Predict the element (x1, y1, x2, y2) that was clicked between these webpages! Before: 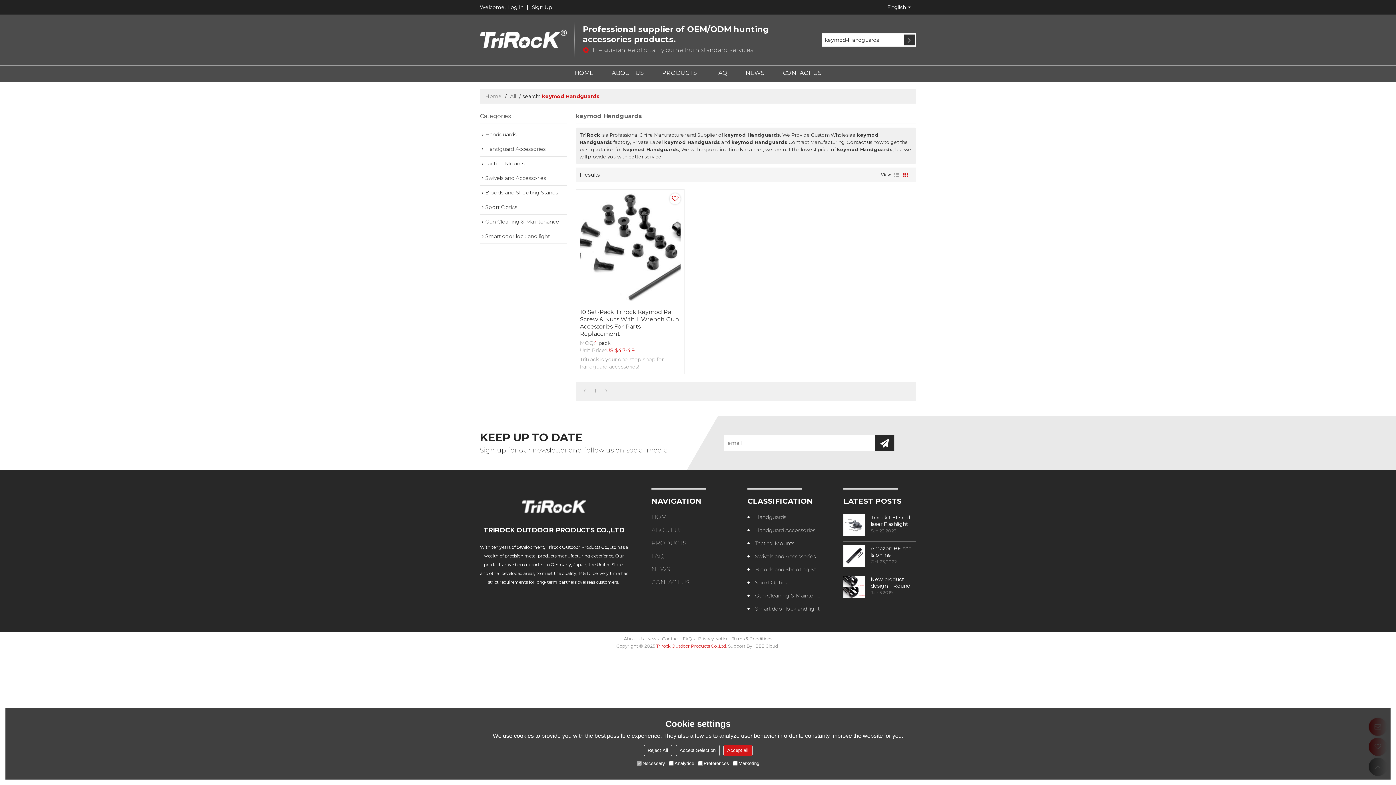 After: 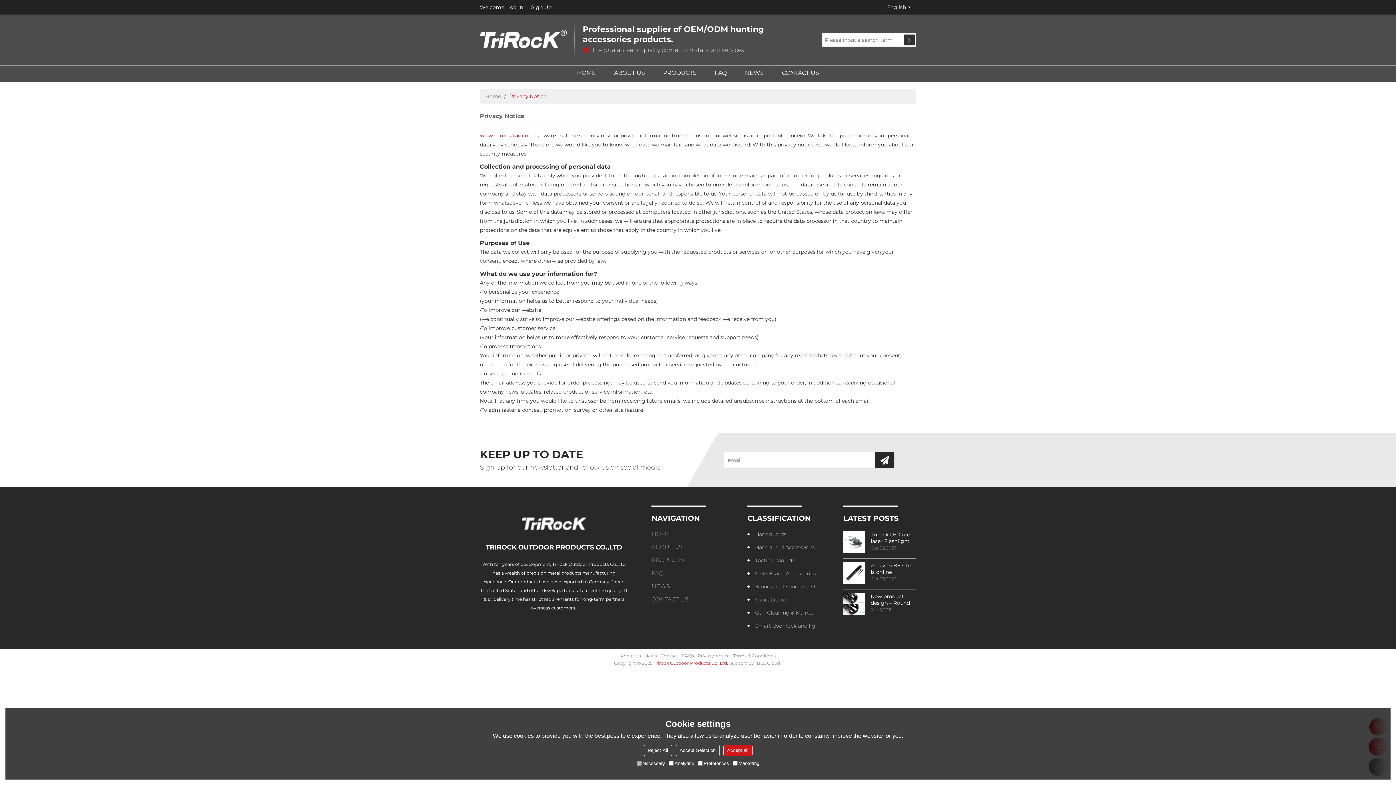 Action: bbox: (696, 635, 730, 642) label: Privacy Notice